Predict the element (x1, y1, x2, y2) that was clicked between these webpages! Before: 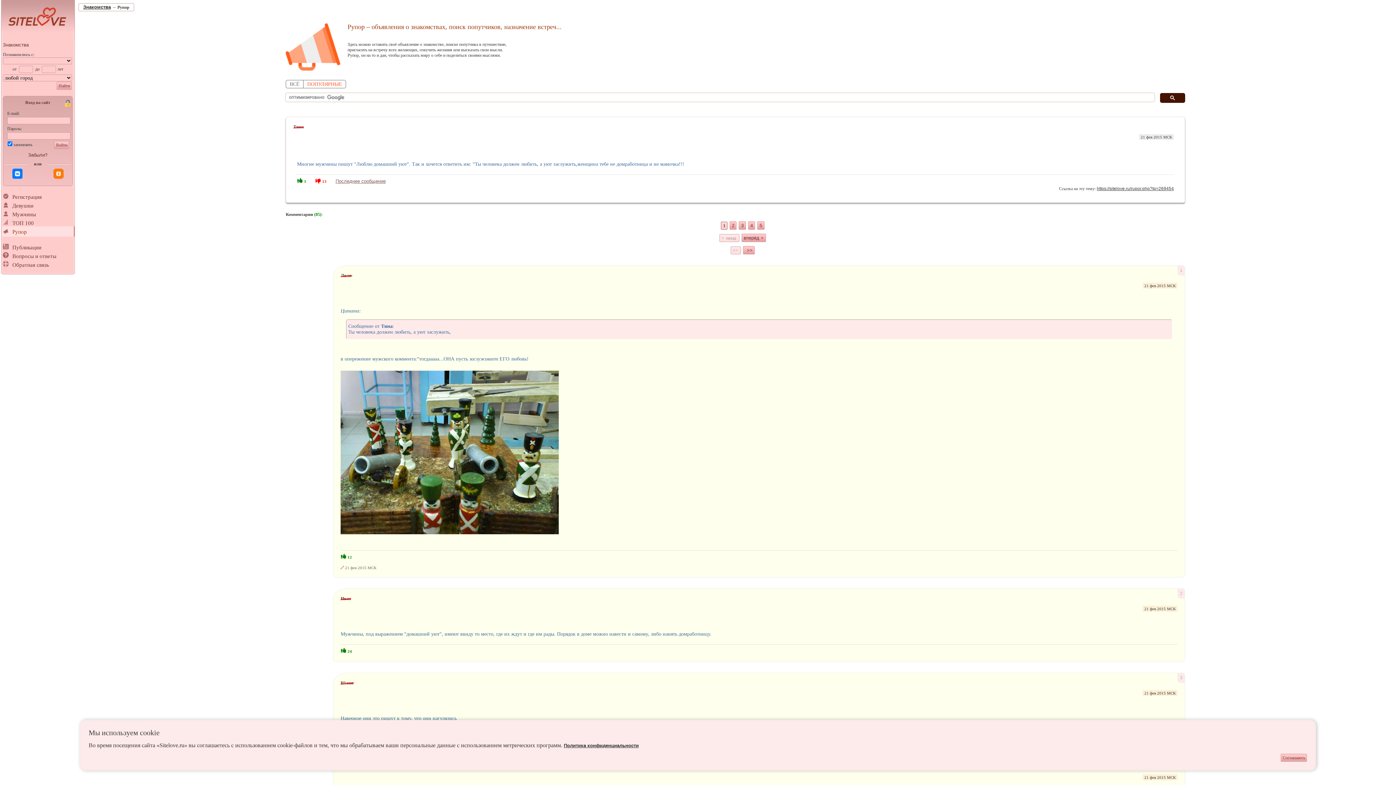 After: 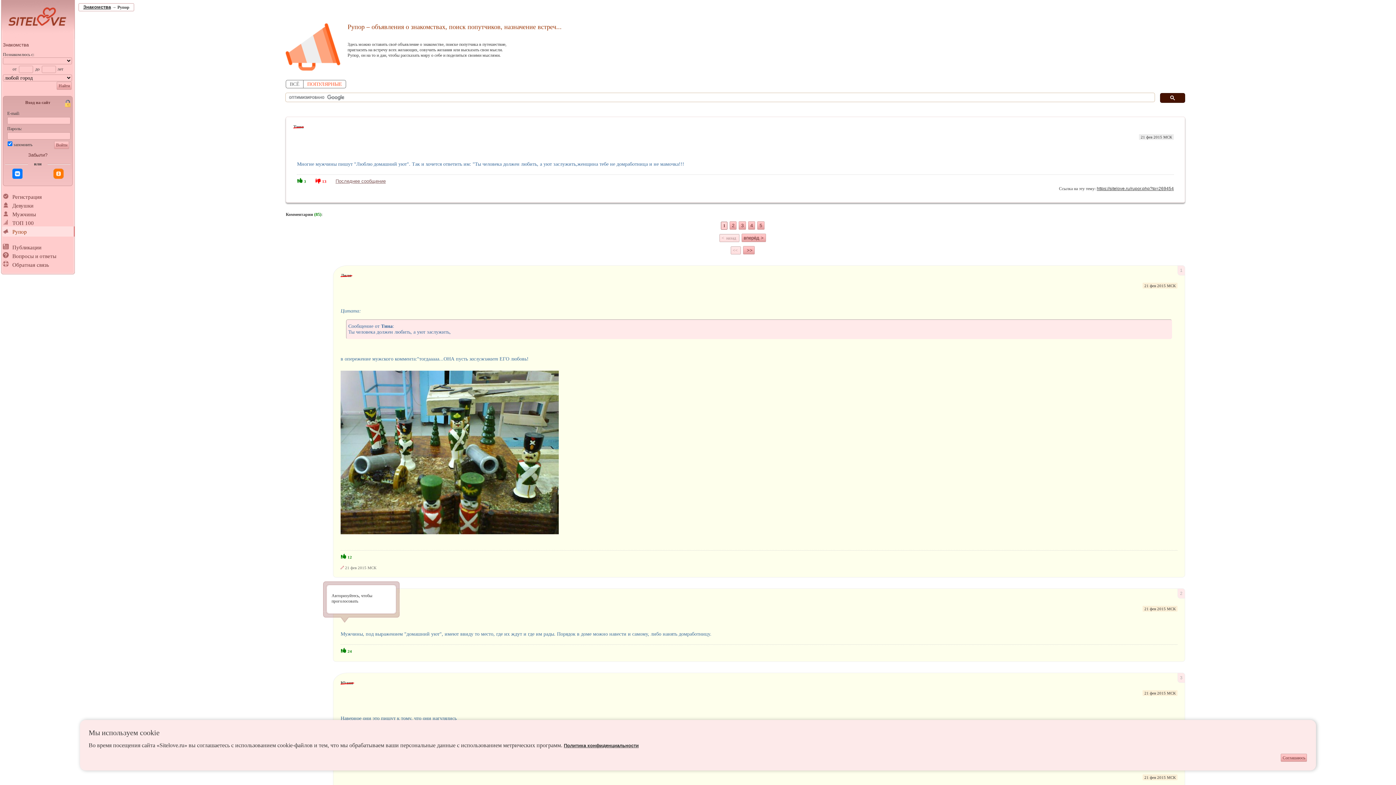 Action: bbox: (340, 646, 346, 653)